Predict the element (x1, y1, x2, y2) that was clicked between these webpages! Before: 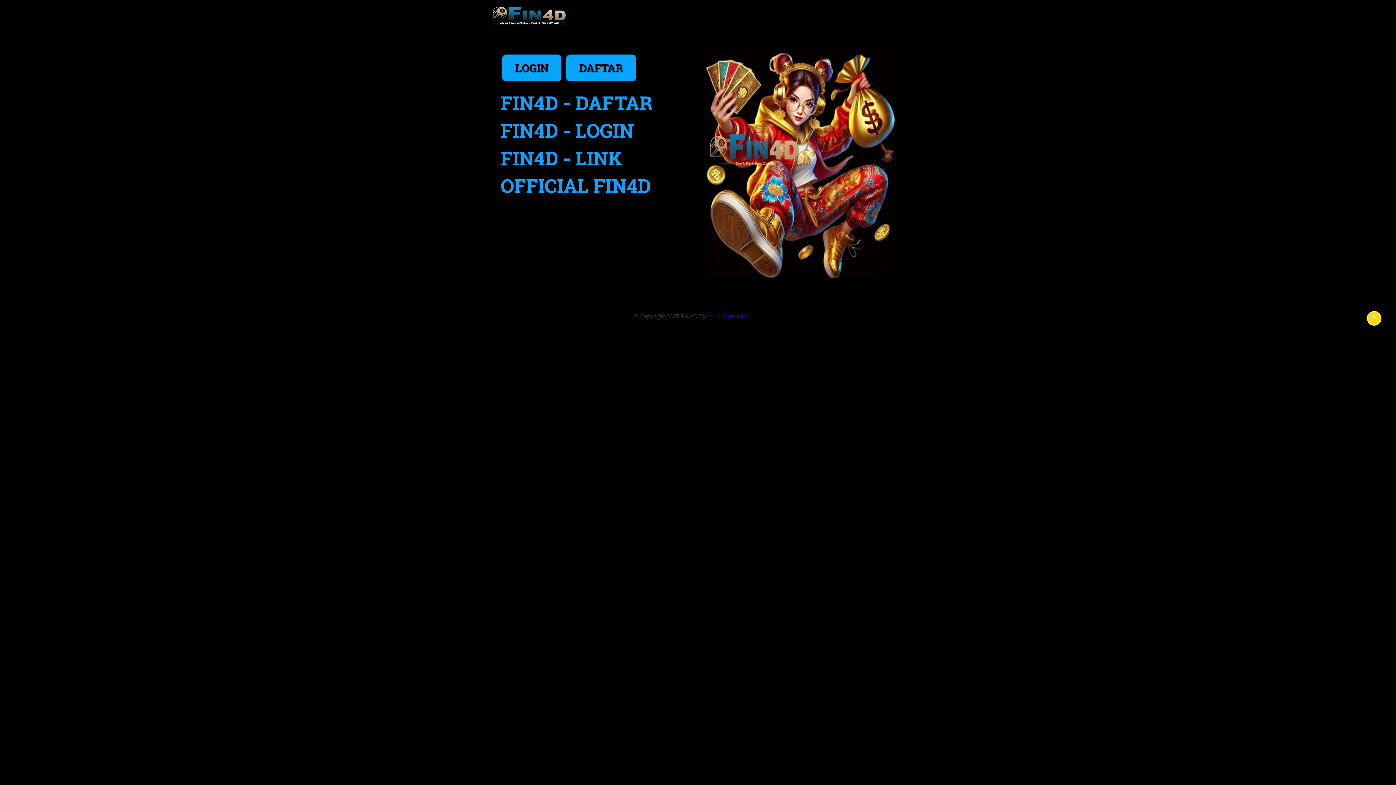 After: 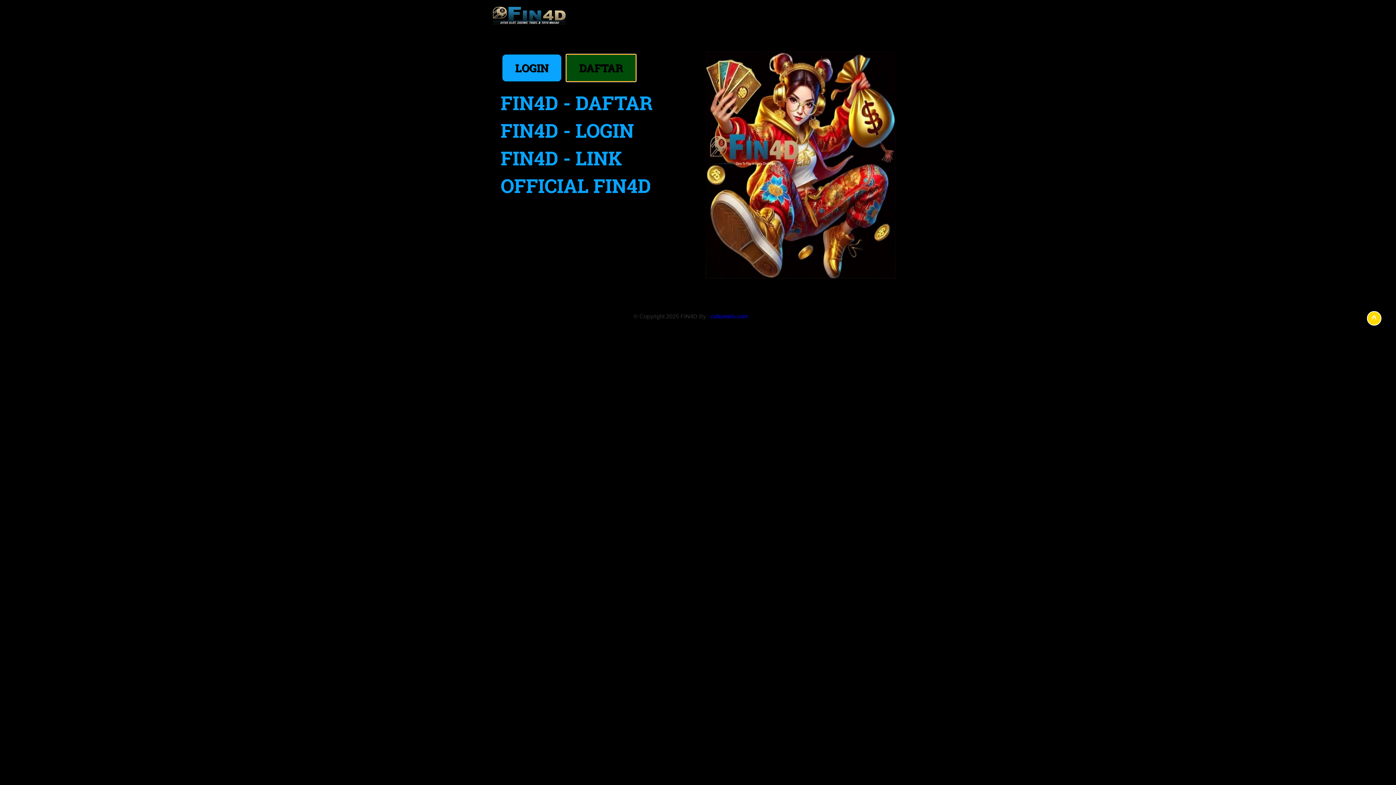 Action: label: DAFTAR bbox: (564, 57, 637, 63)